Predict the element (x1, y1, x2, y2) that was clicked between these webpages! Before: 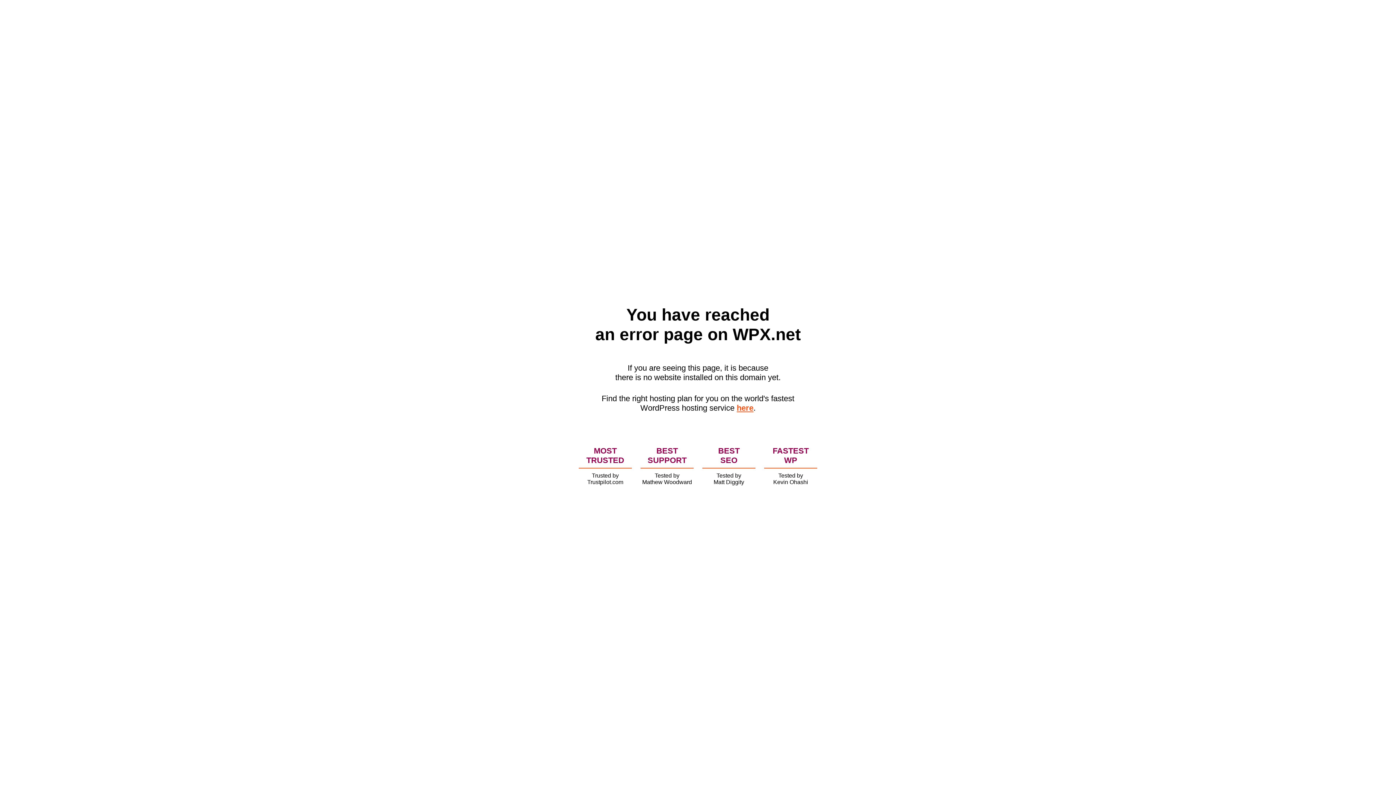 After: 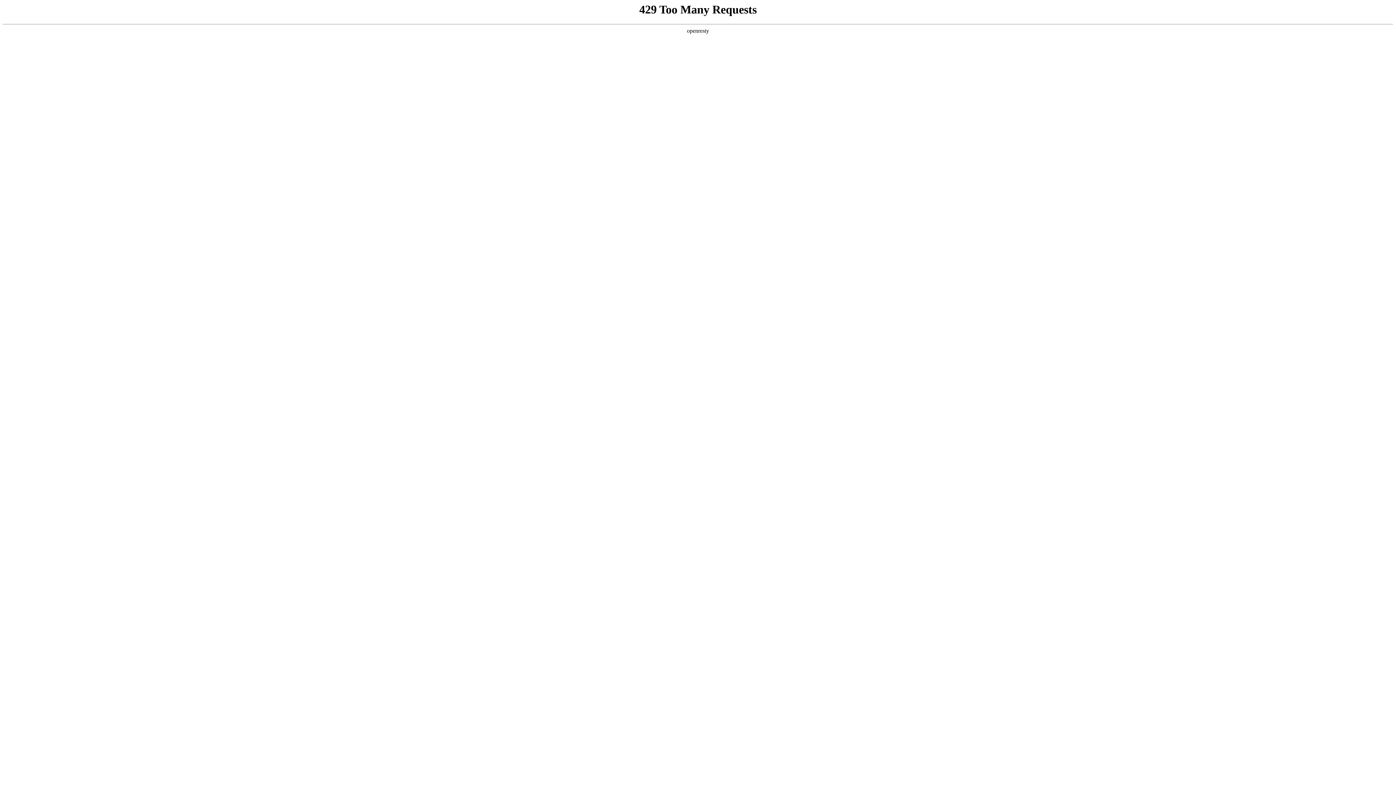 Action: label: here bbox: (736, 403, 753, 412)